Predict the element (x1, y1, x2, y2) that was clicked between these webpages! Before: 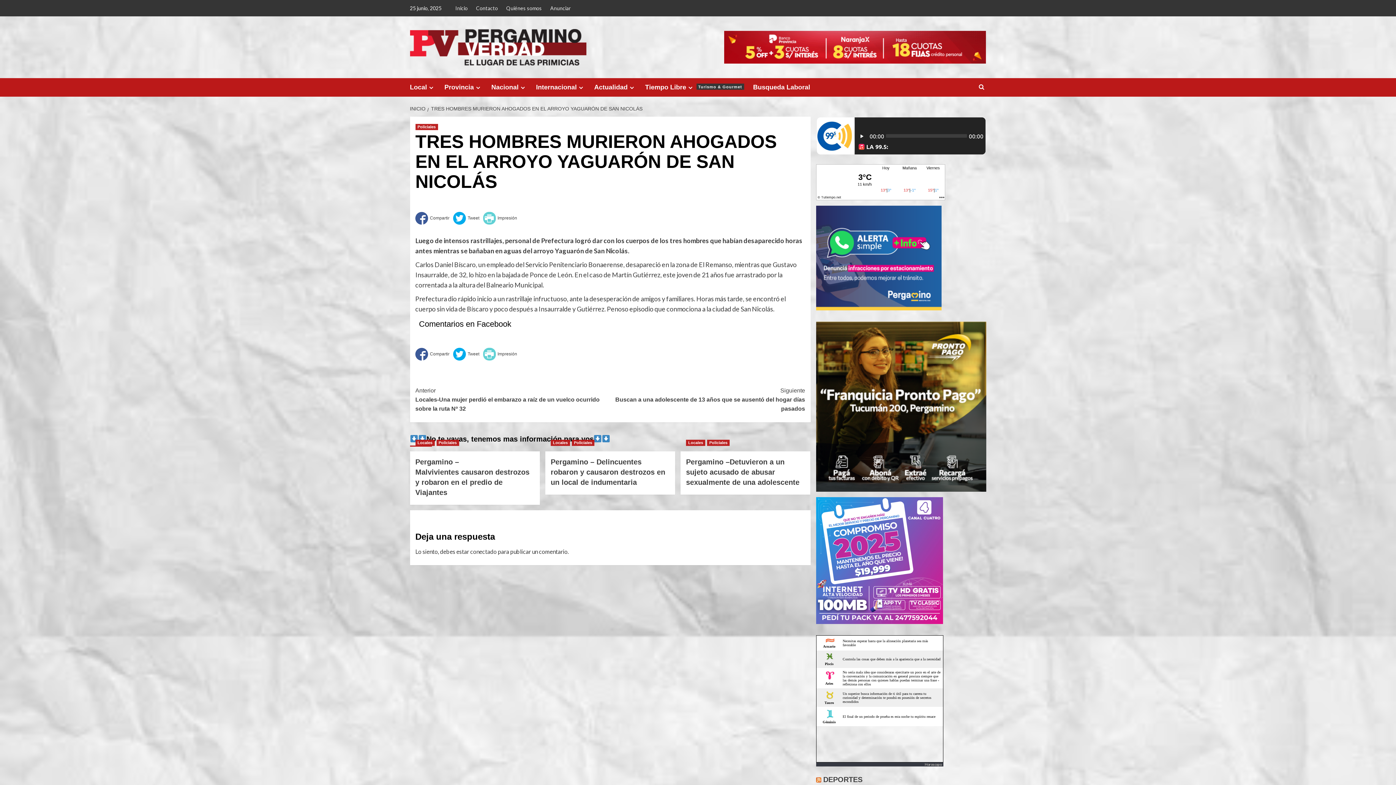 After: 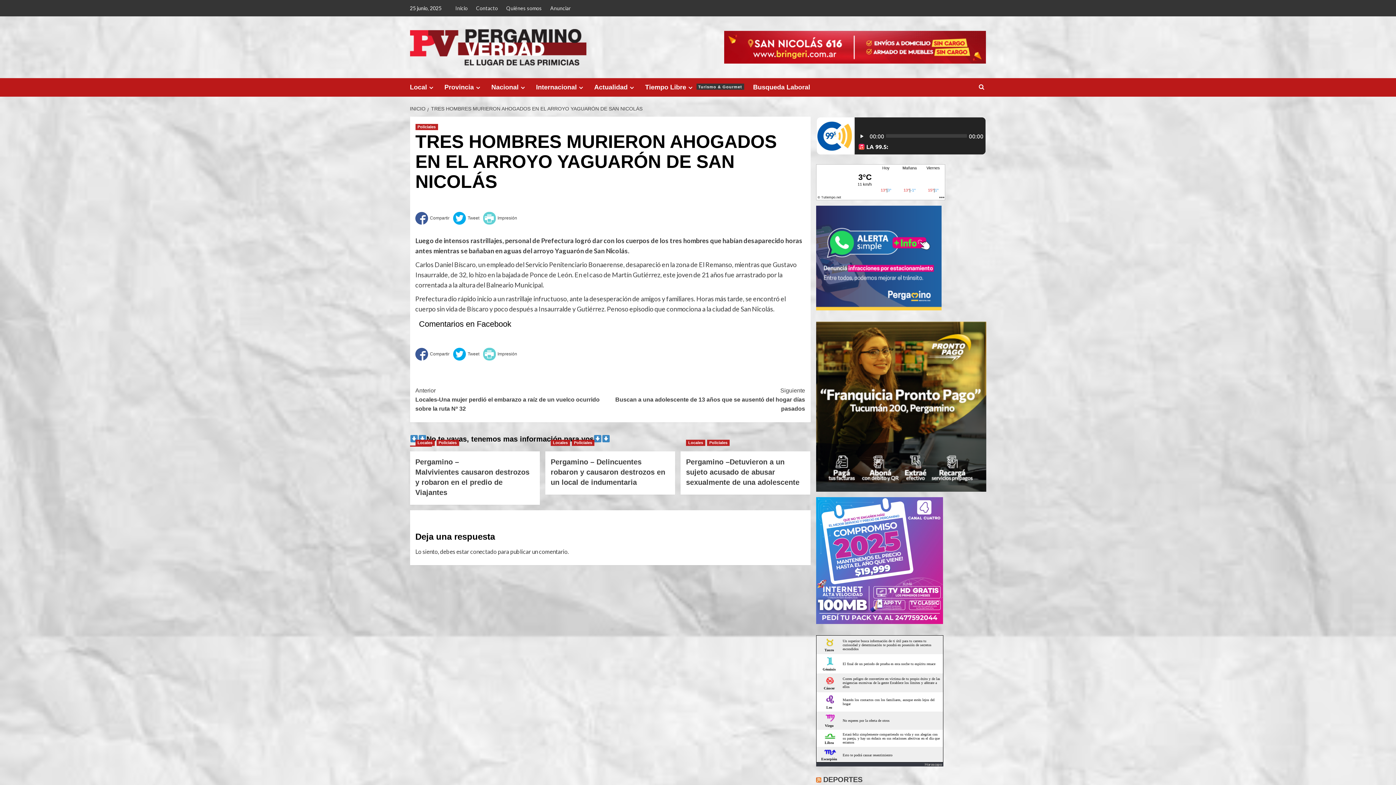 Action: bbox: (816, 302, 941, 309)